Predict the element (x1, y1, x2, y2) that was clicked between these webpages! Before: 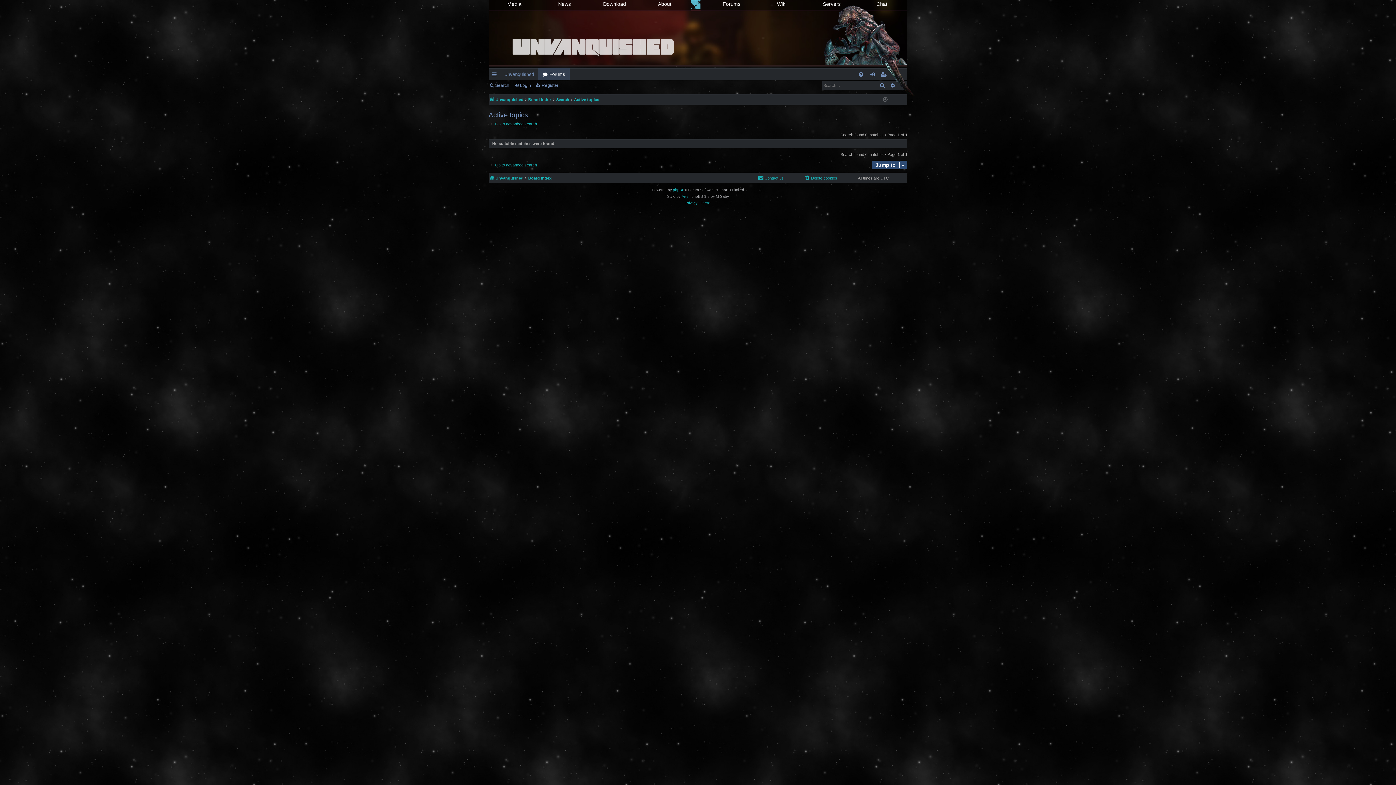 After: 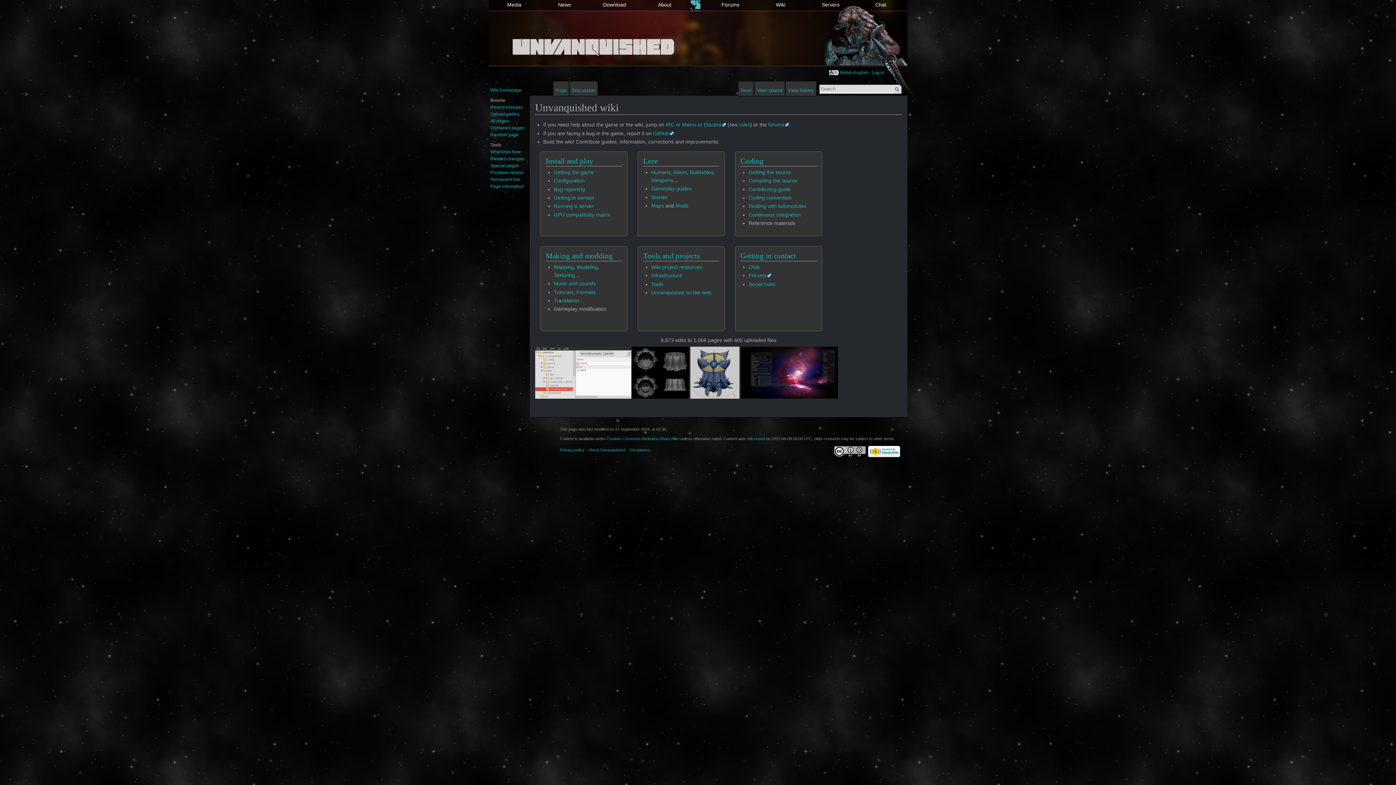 Action: bbox: (757, 0, 806, 11) label: Wiki